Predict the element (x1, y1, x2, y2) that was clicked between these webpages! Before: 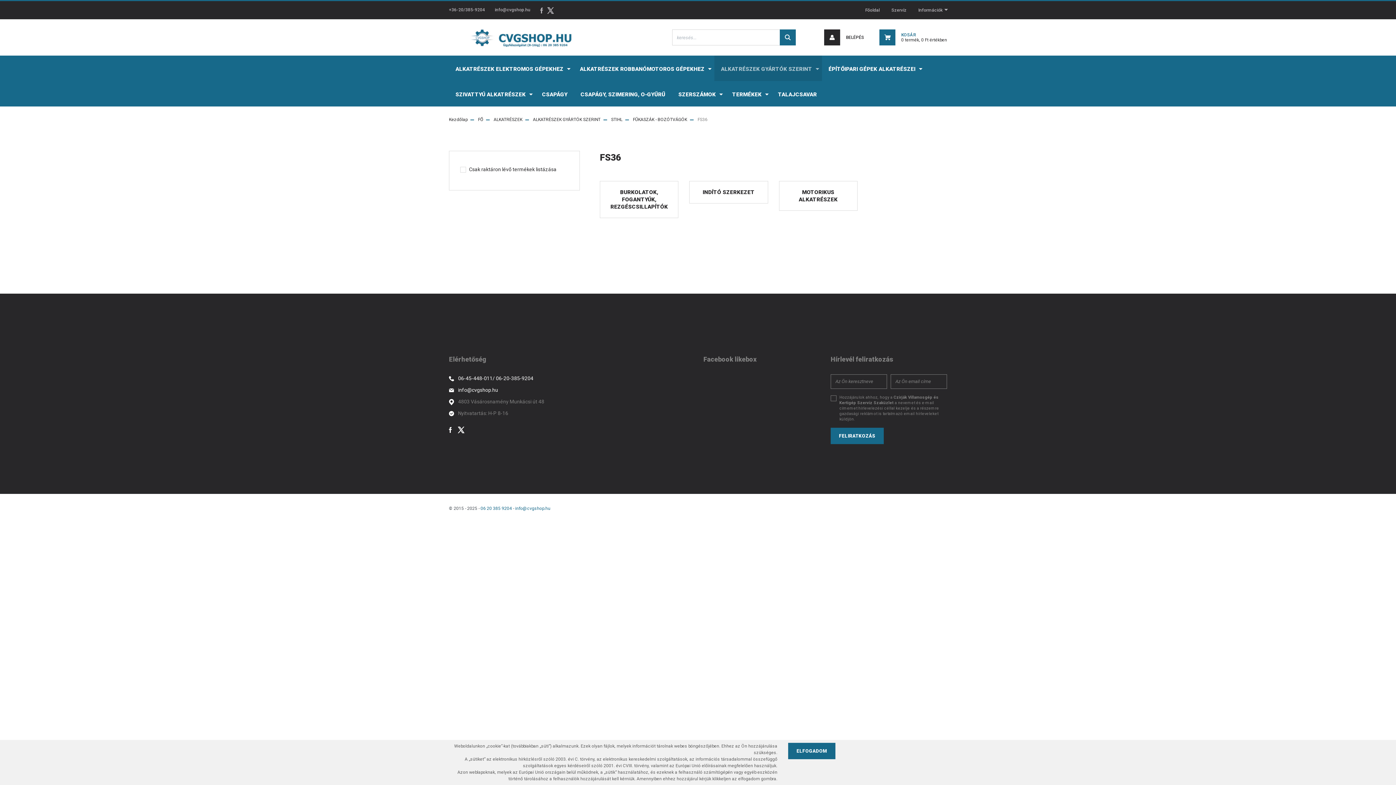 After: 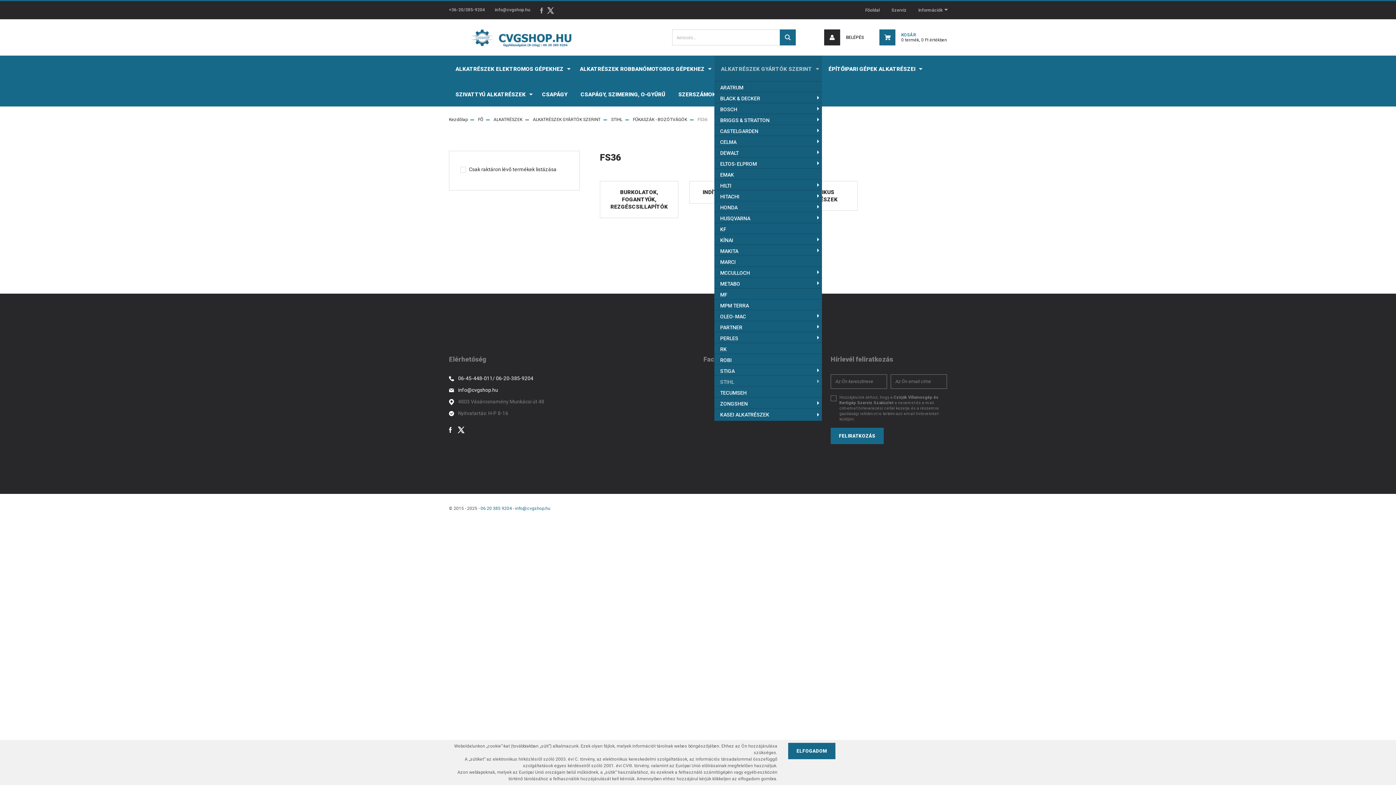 Action: label: ALKATRÉSZEK GYÁRTÓK SZERINT  bbox: (714, 55, 822, 81)